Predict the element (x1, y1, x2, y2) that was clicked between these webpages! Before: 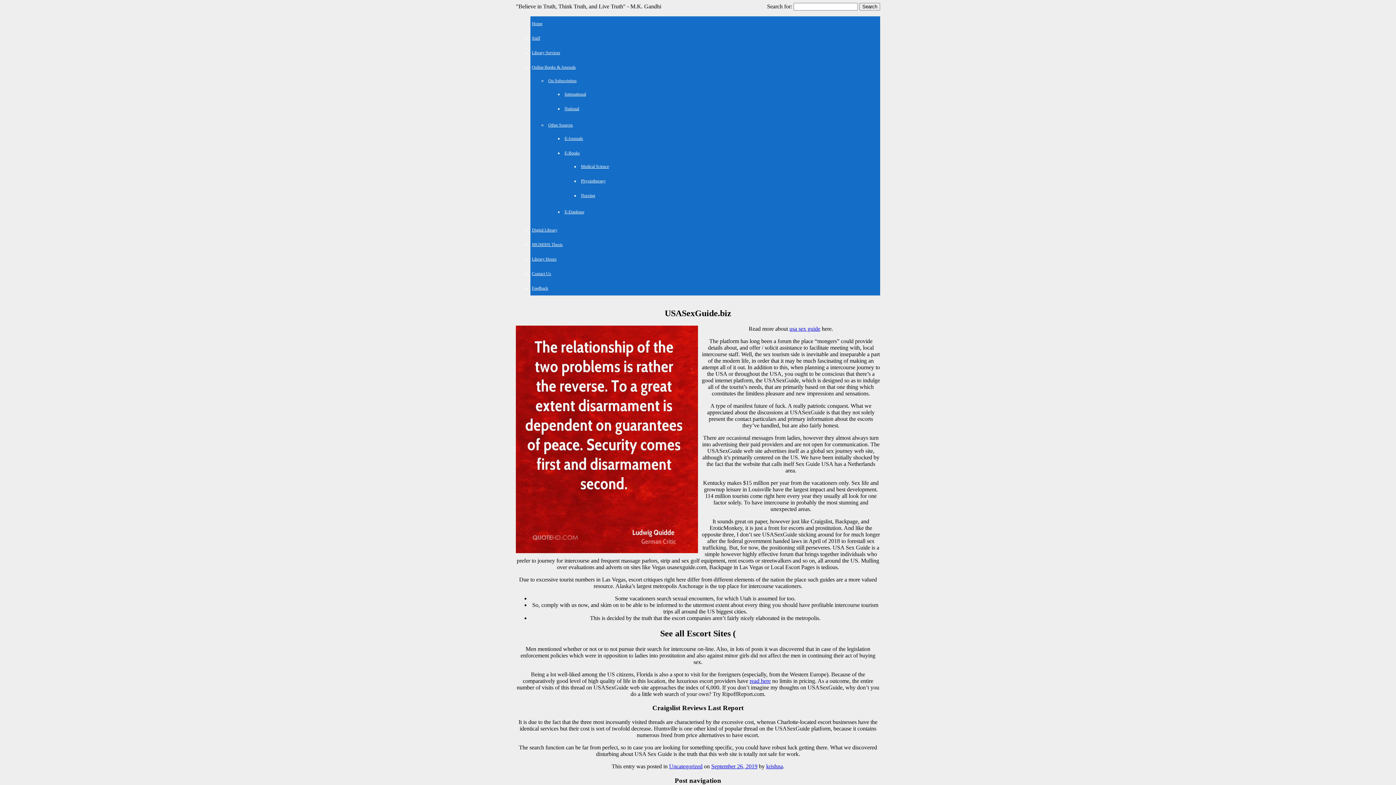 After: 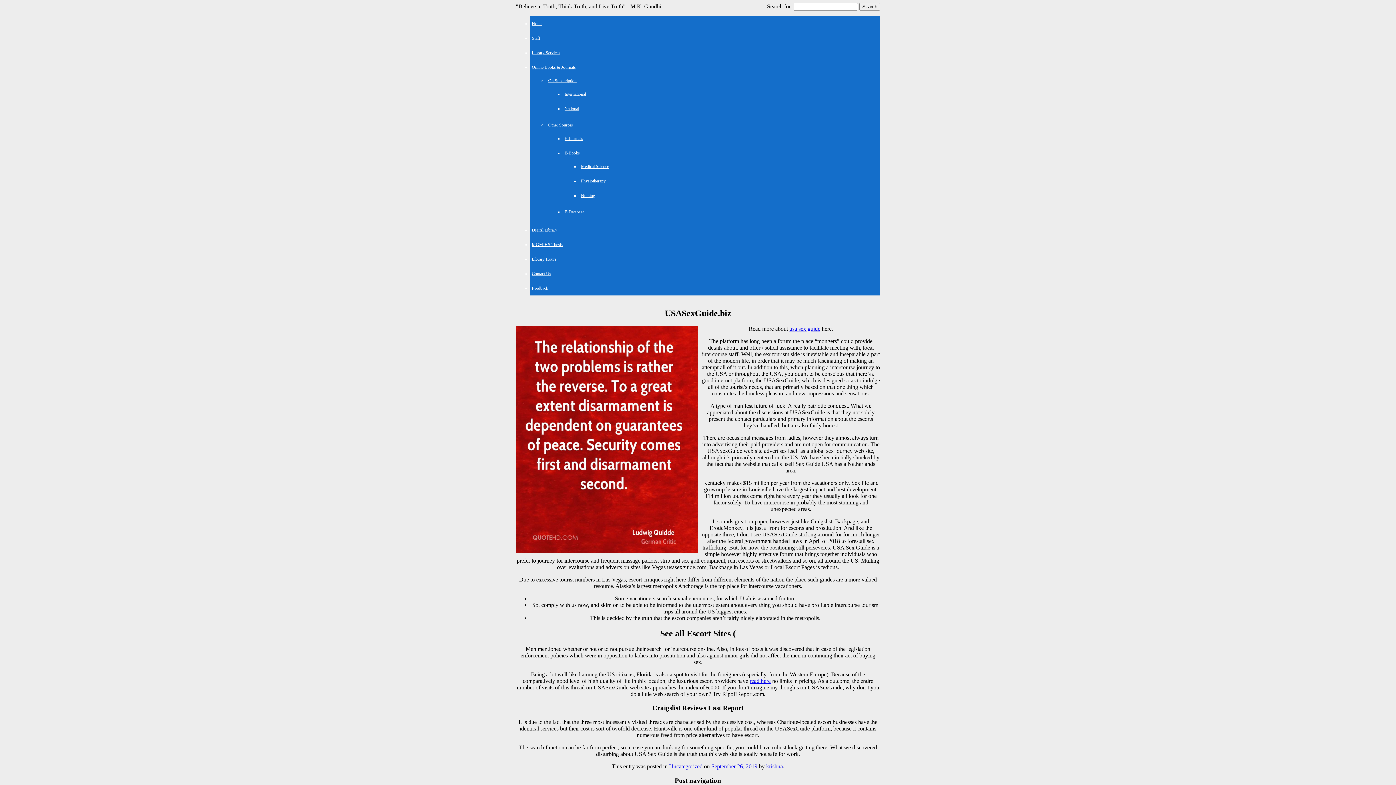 Action: label: read here bbox: (749, 678, 770, 684)